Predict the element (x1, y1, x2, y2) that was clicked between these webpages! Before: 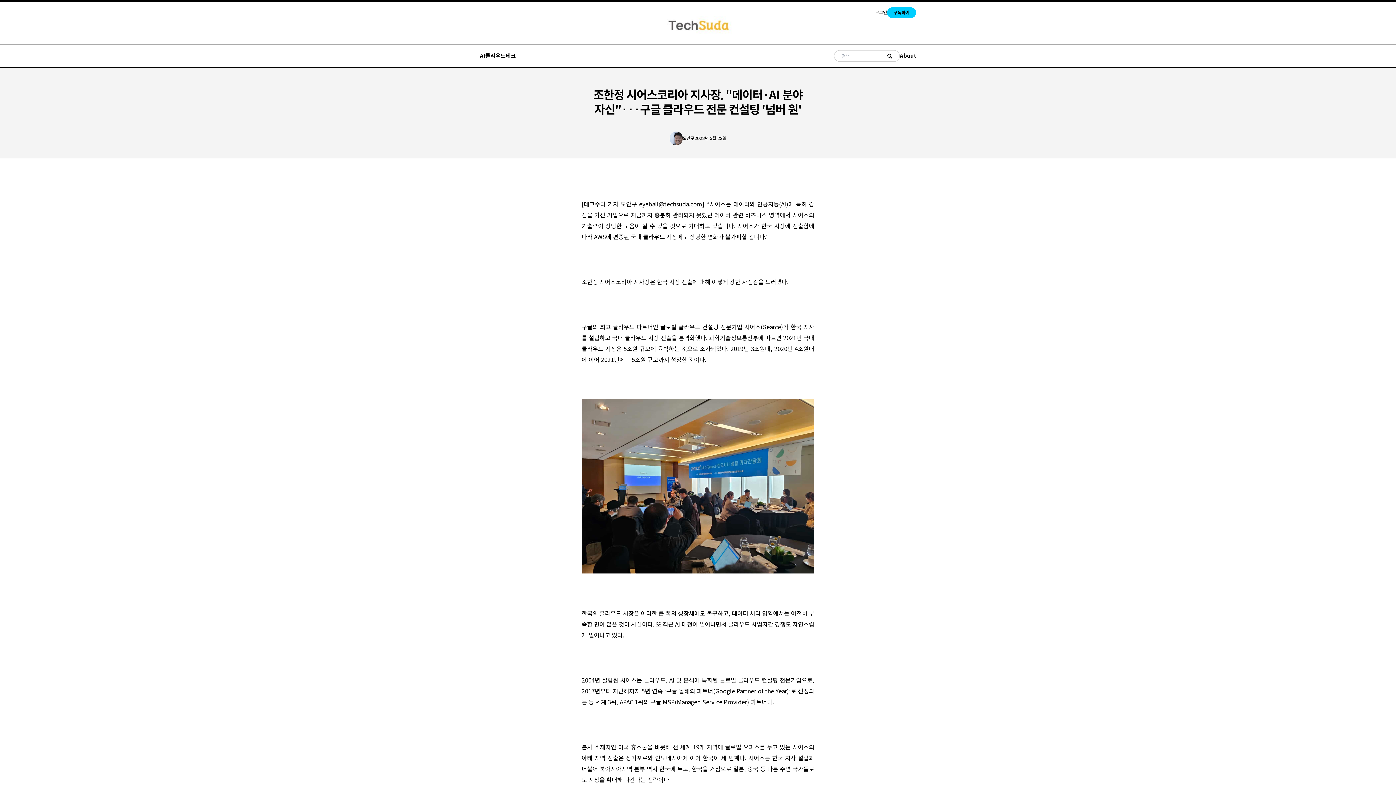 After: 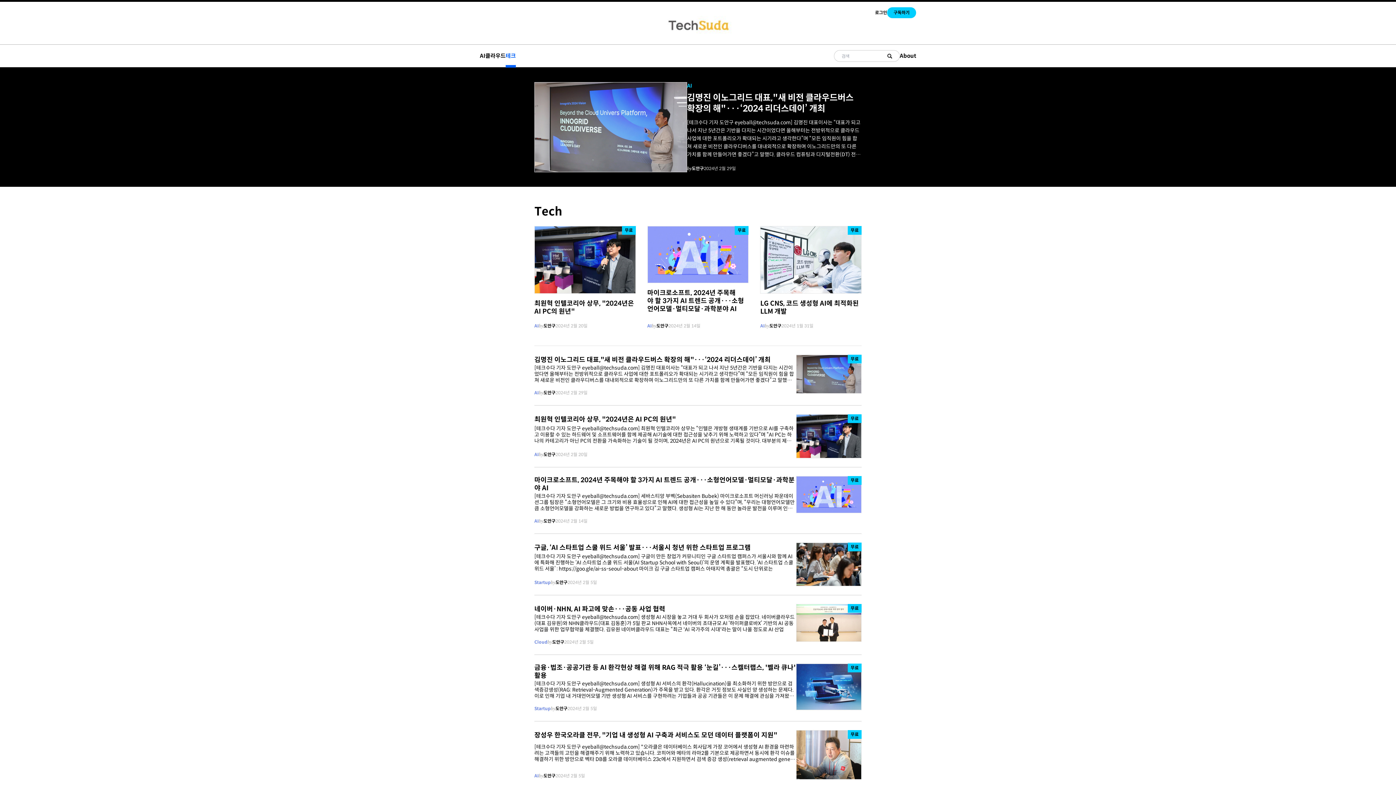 Action: bbox: (505, 44, 516, 67) label: 테크